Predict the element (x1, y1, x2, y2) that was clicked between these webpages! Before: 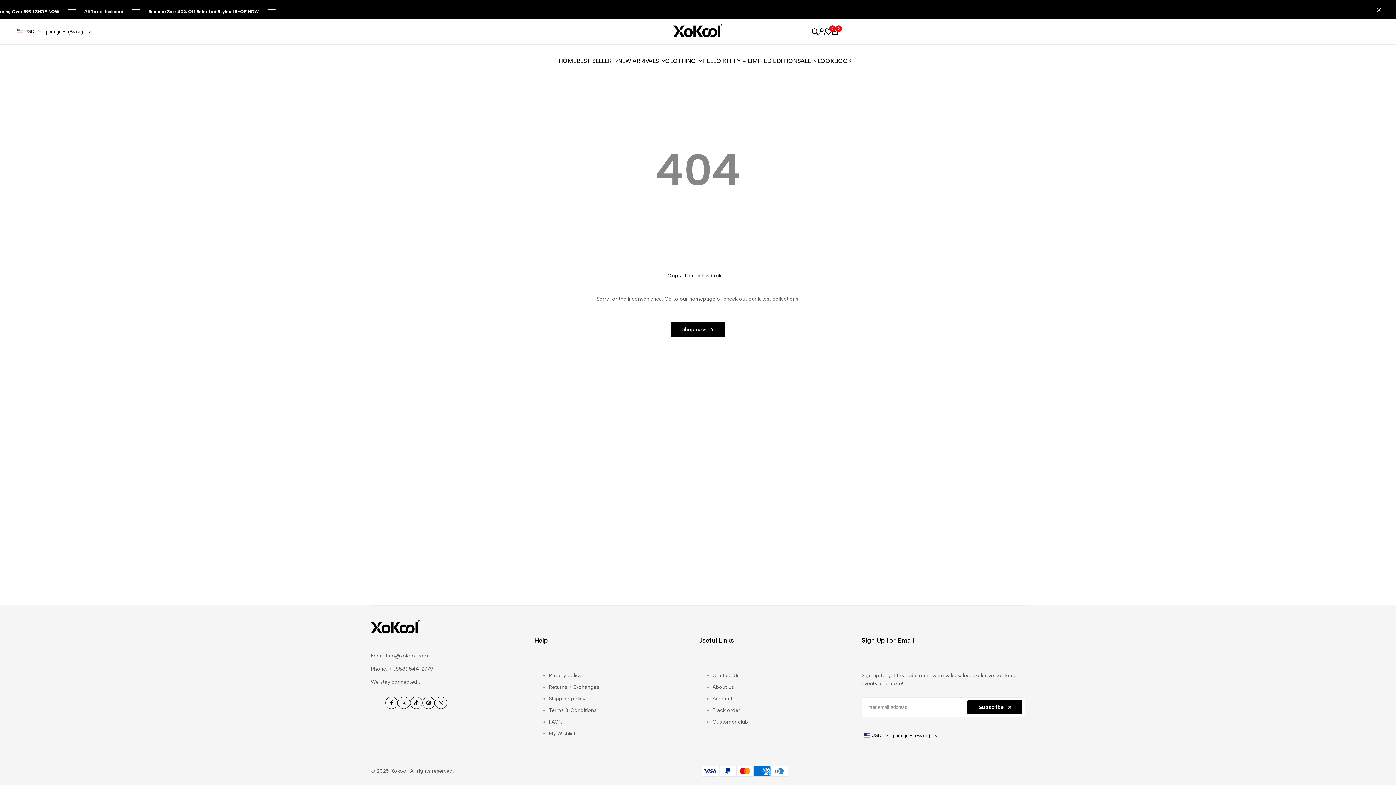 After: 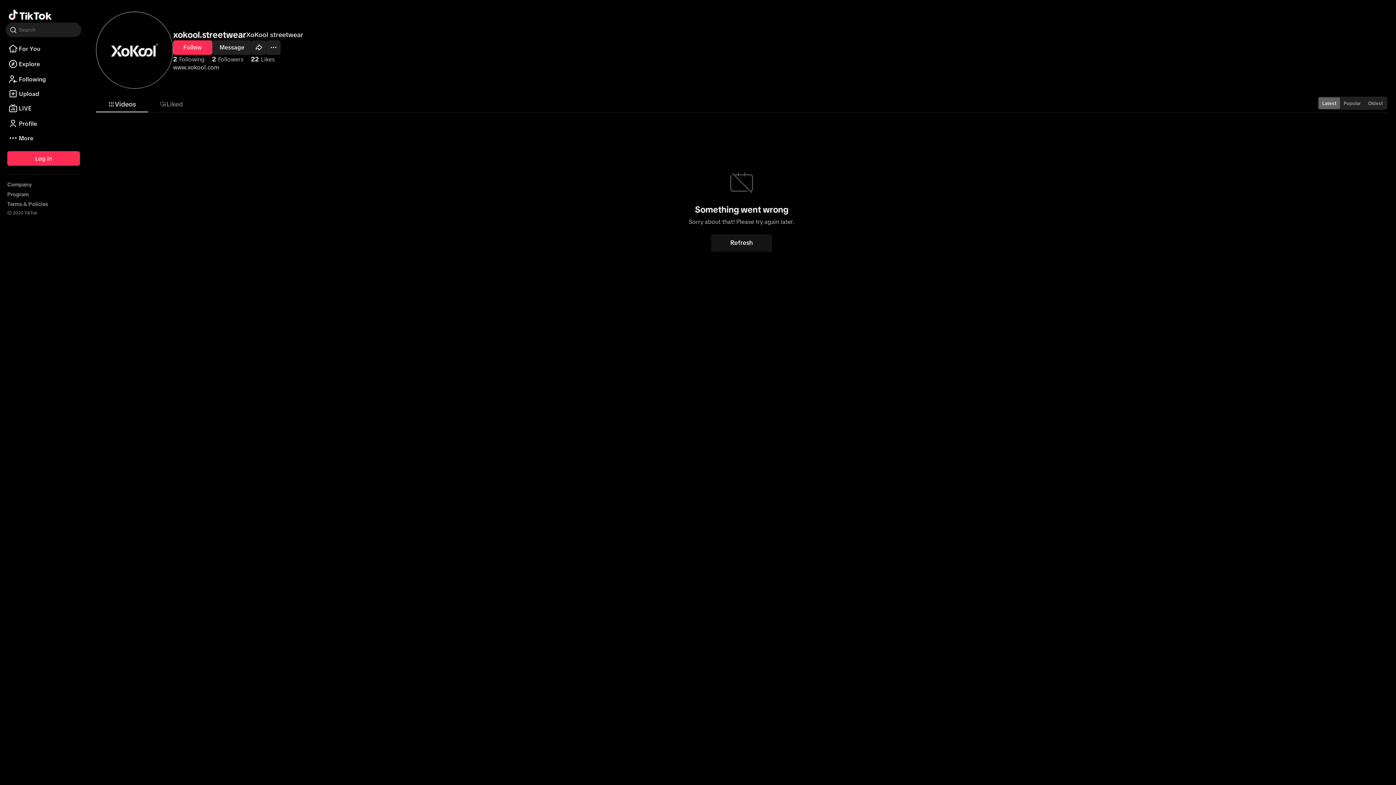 Action: label: TikTok bbox: (410, 697, 422, 709)